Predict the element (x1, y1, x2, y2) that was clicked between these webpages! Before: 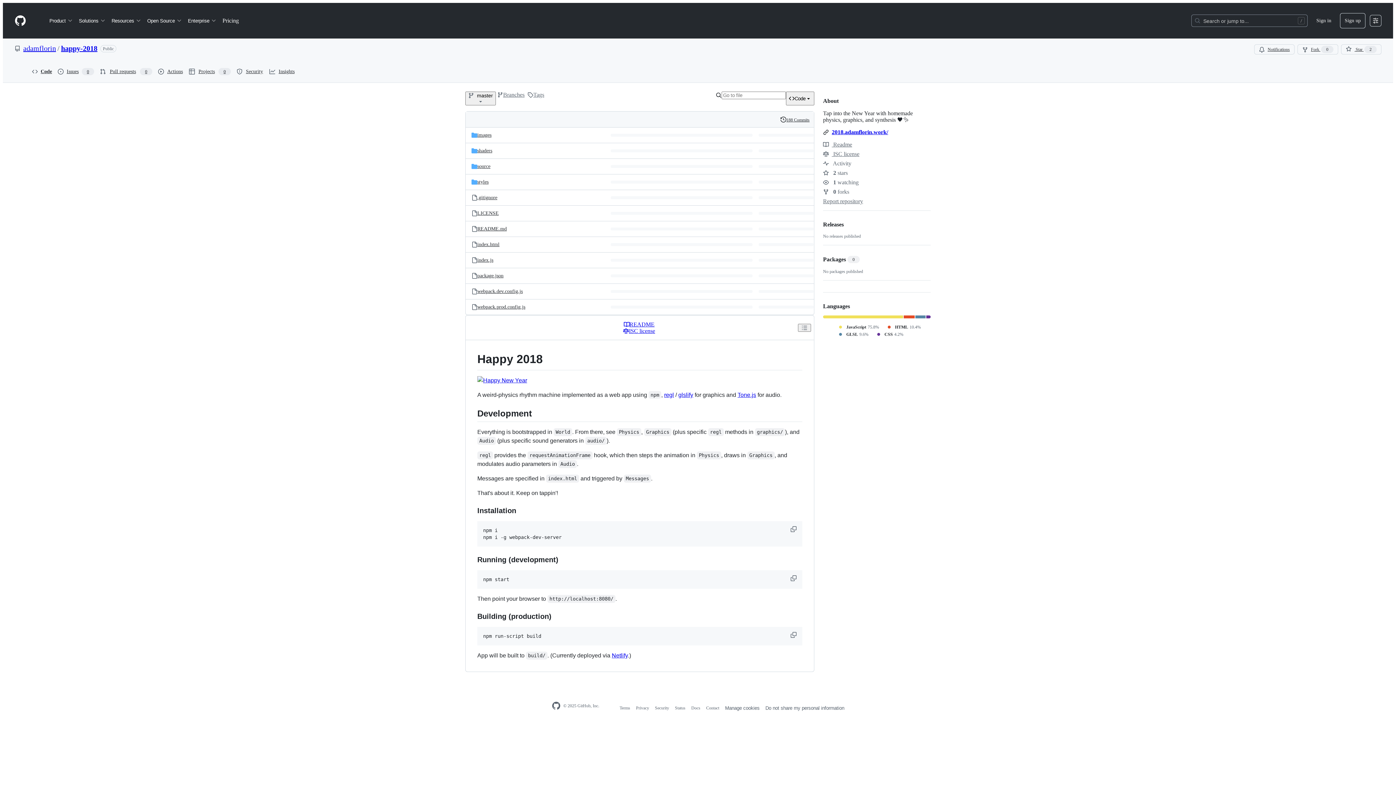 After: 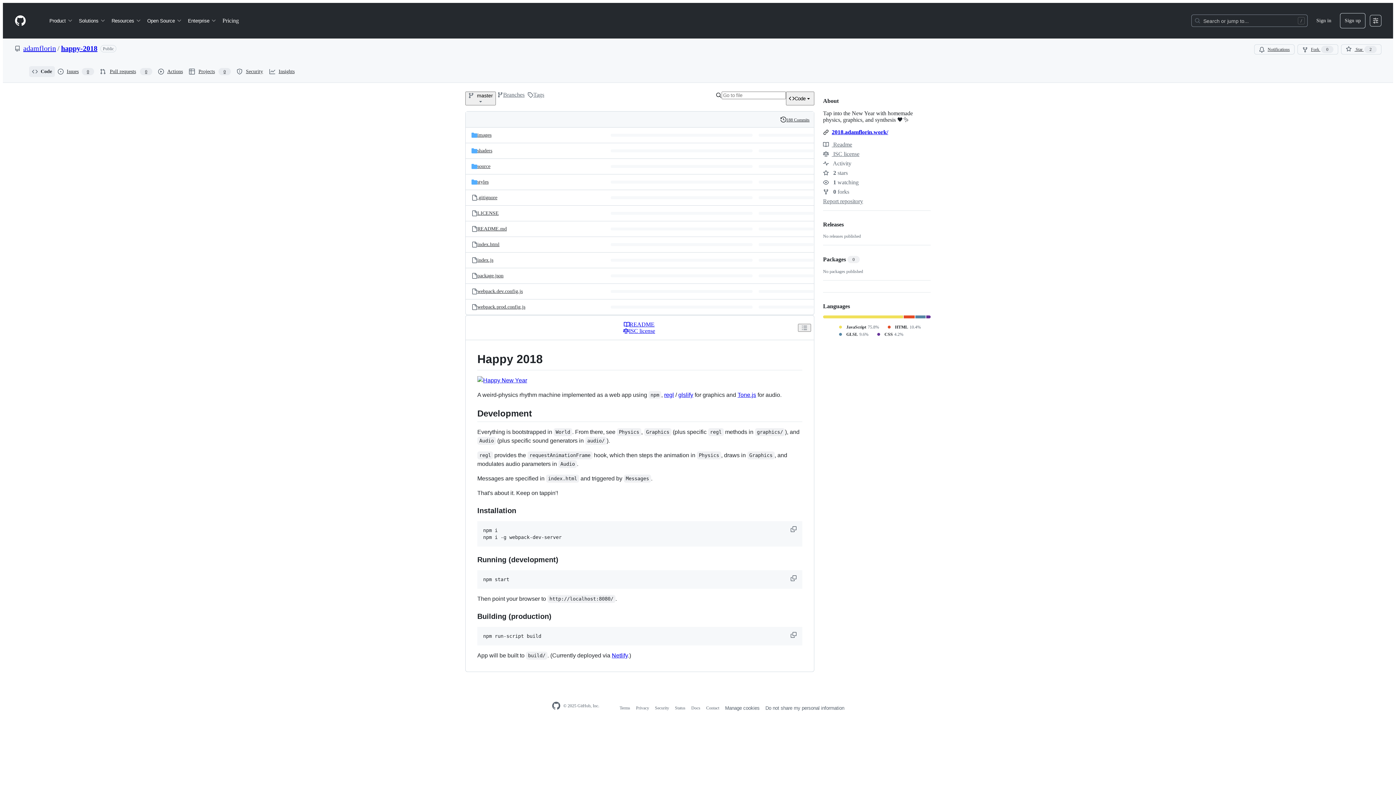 Action: label: Code bbox: (29, 66, 54, 77)